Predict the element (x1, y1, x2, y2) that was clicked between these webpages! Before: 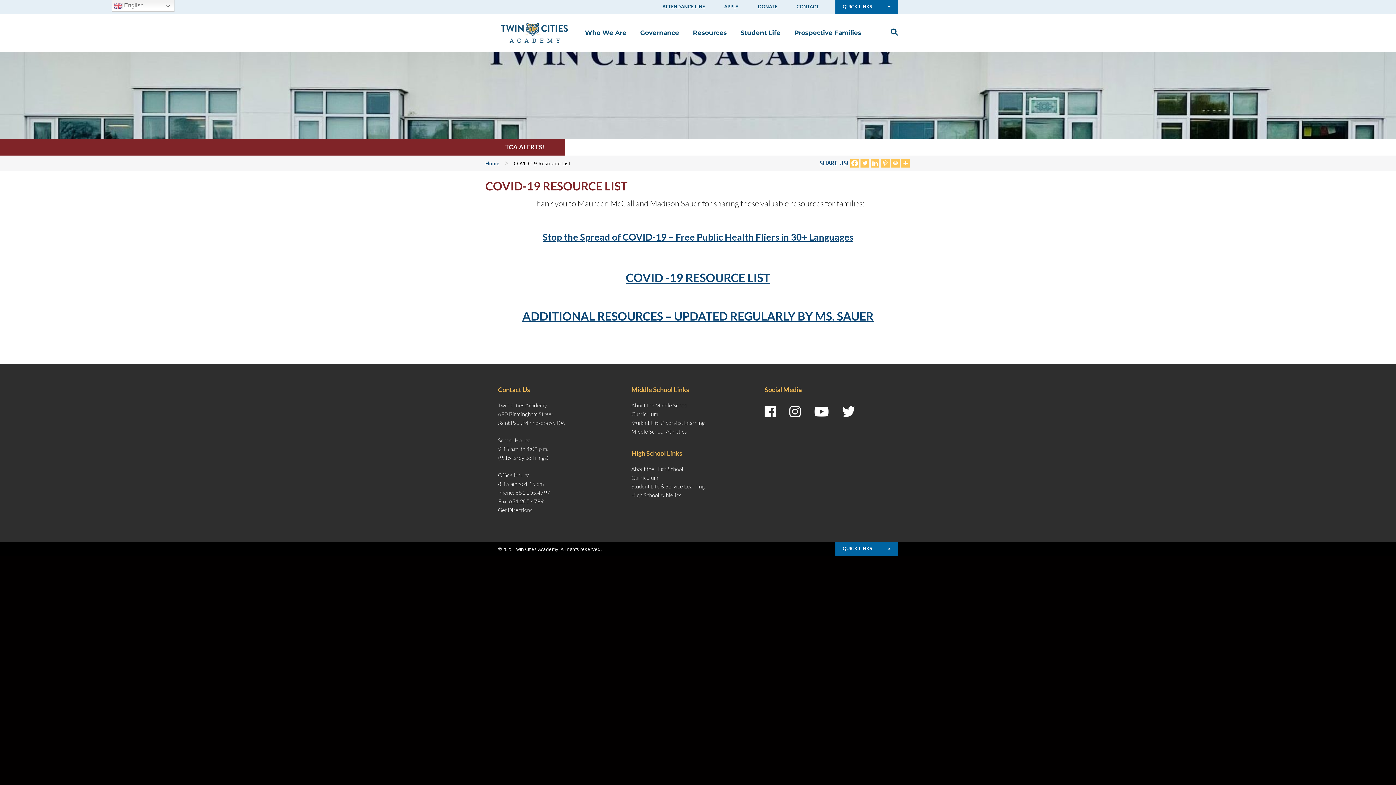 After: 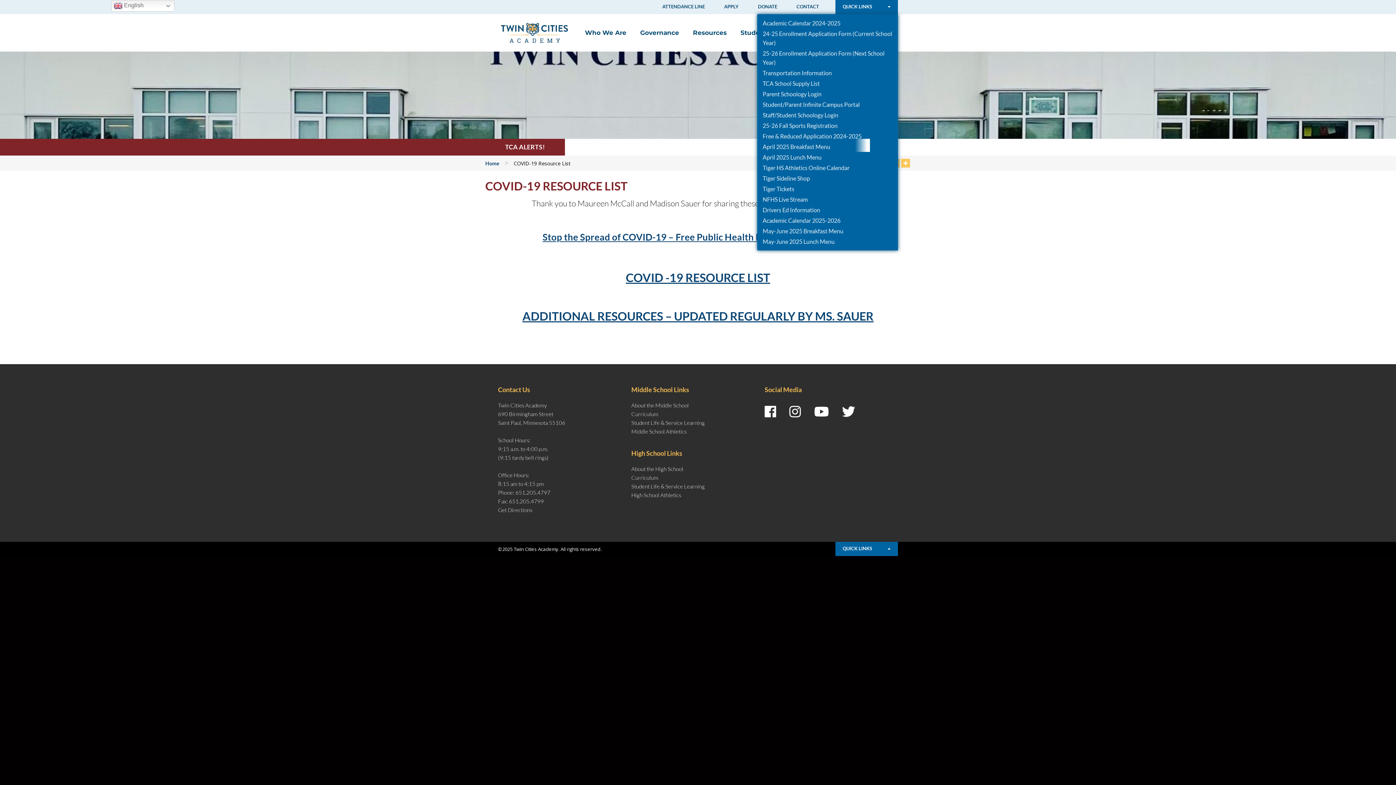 Action: label: QUICK LINKS  bbox: (842, 2, 890, 9)